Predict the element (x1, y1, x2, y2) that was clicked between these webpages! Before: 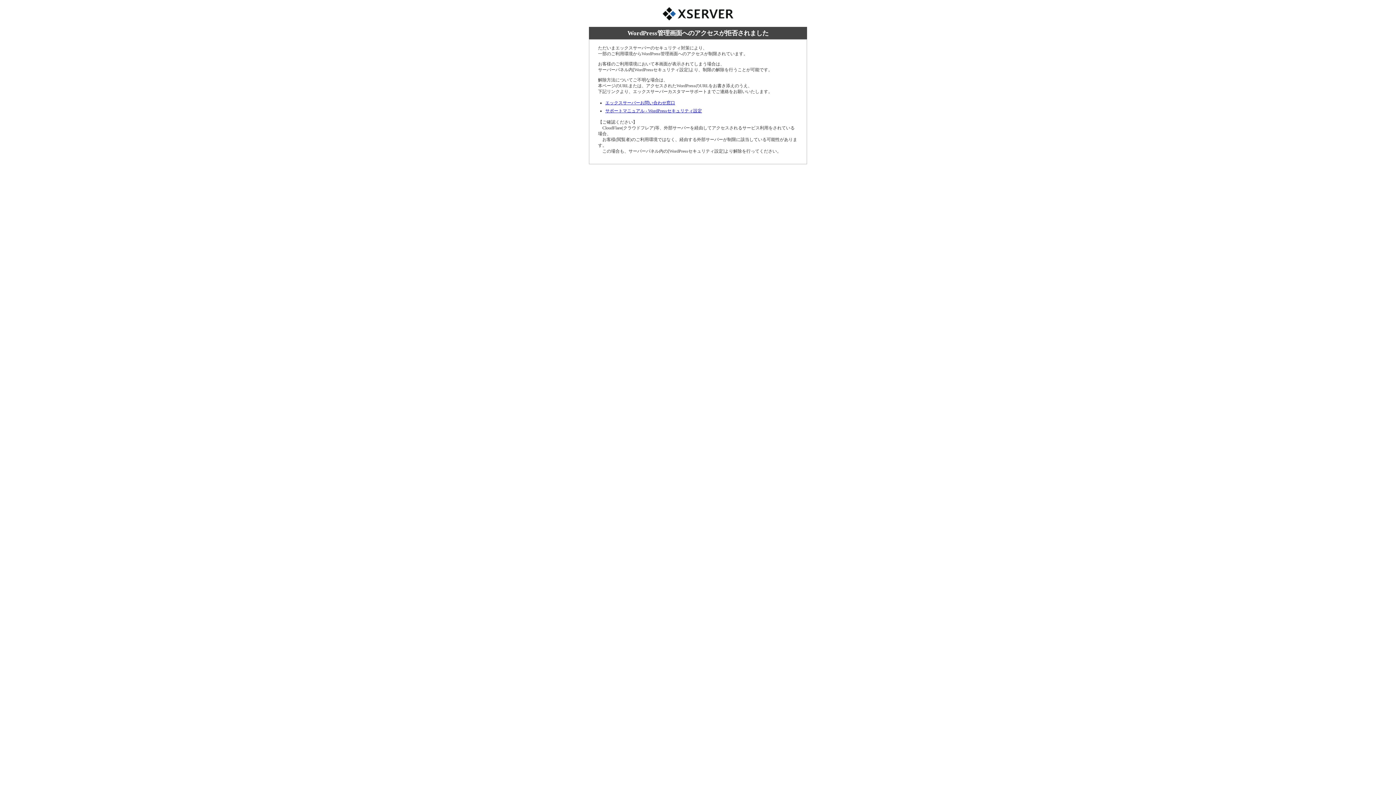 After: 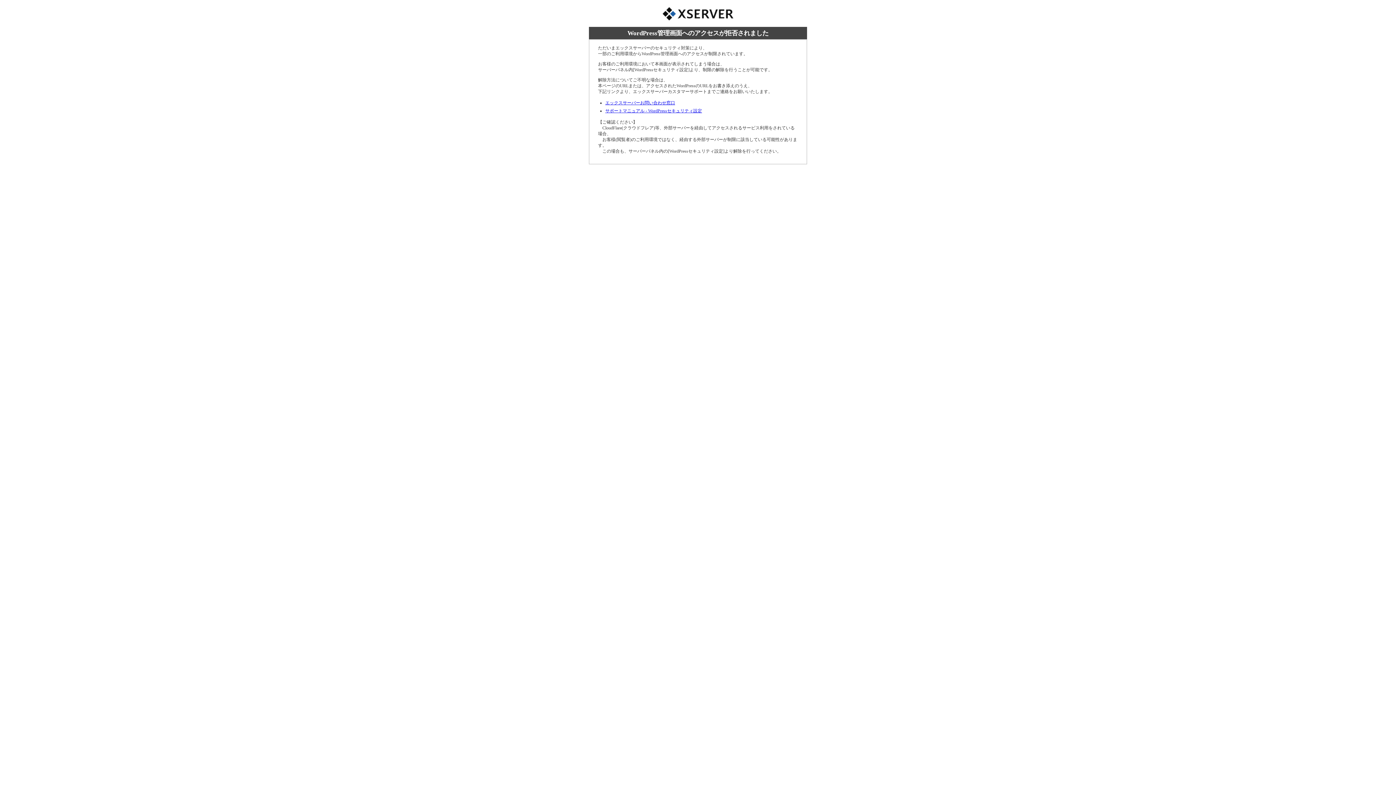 Action: bbox: (605, 108, 702, 113) label: サポートマニュアル - WordPressセキュリティ設定